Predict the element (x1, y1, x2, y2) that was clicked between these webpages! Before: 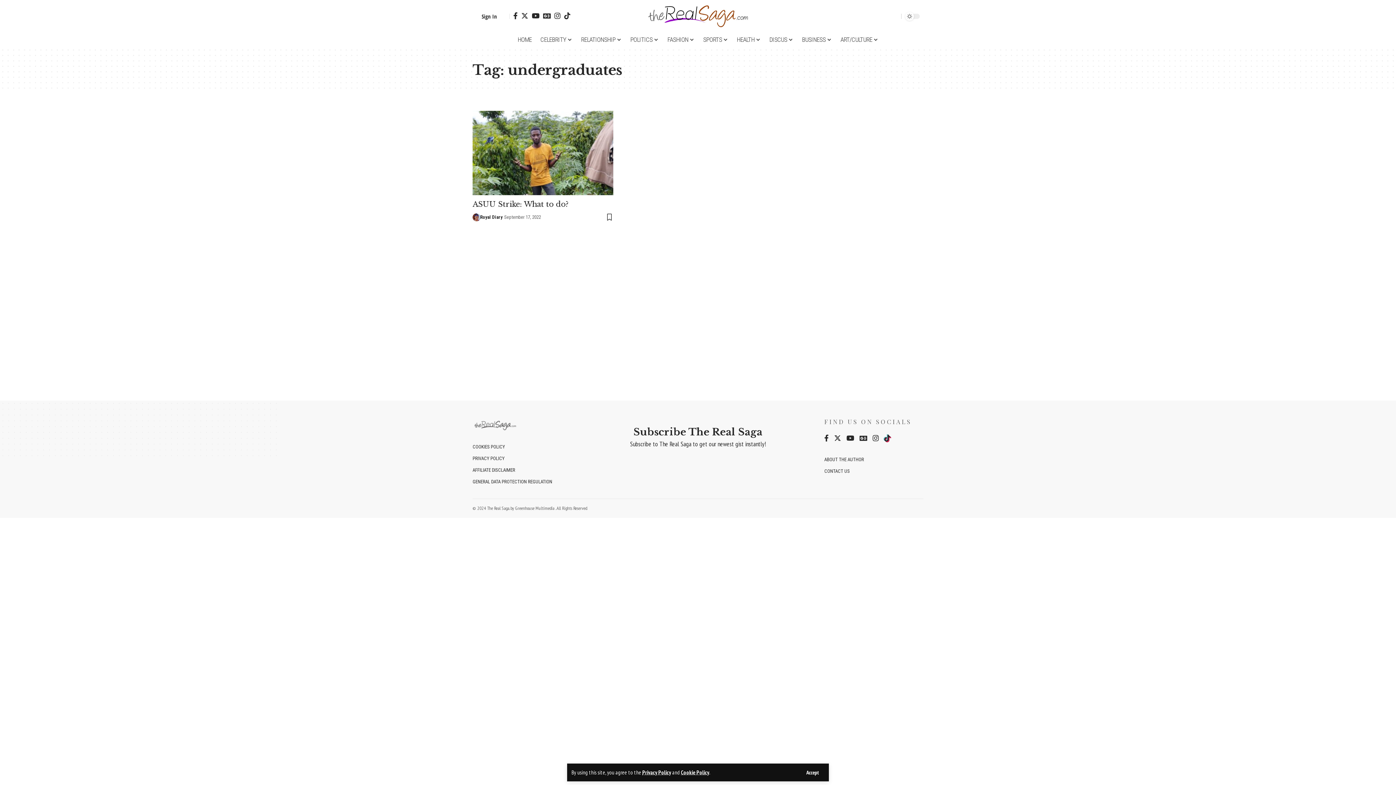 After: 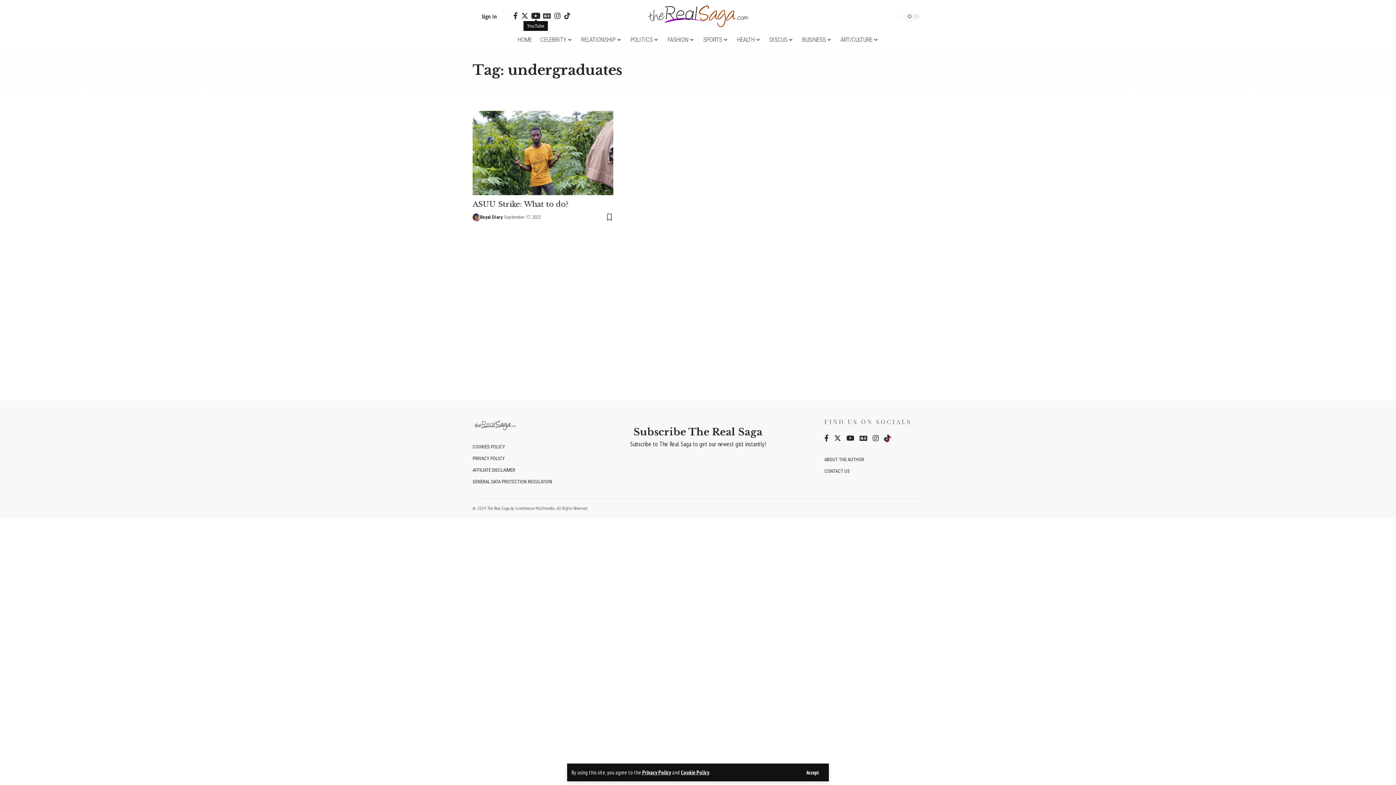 Action: label: YouTube bbox: (530, 12, 541, 19)